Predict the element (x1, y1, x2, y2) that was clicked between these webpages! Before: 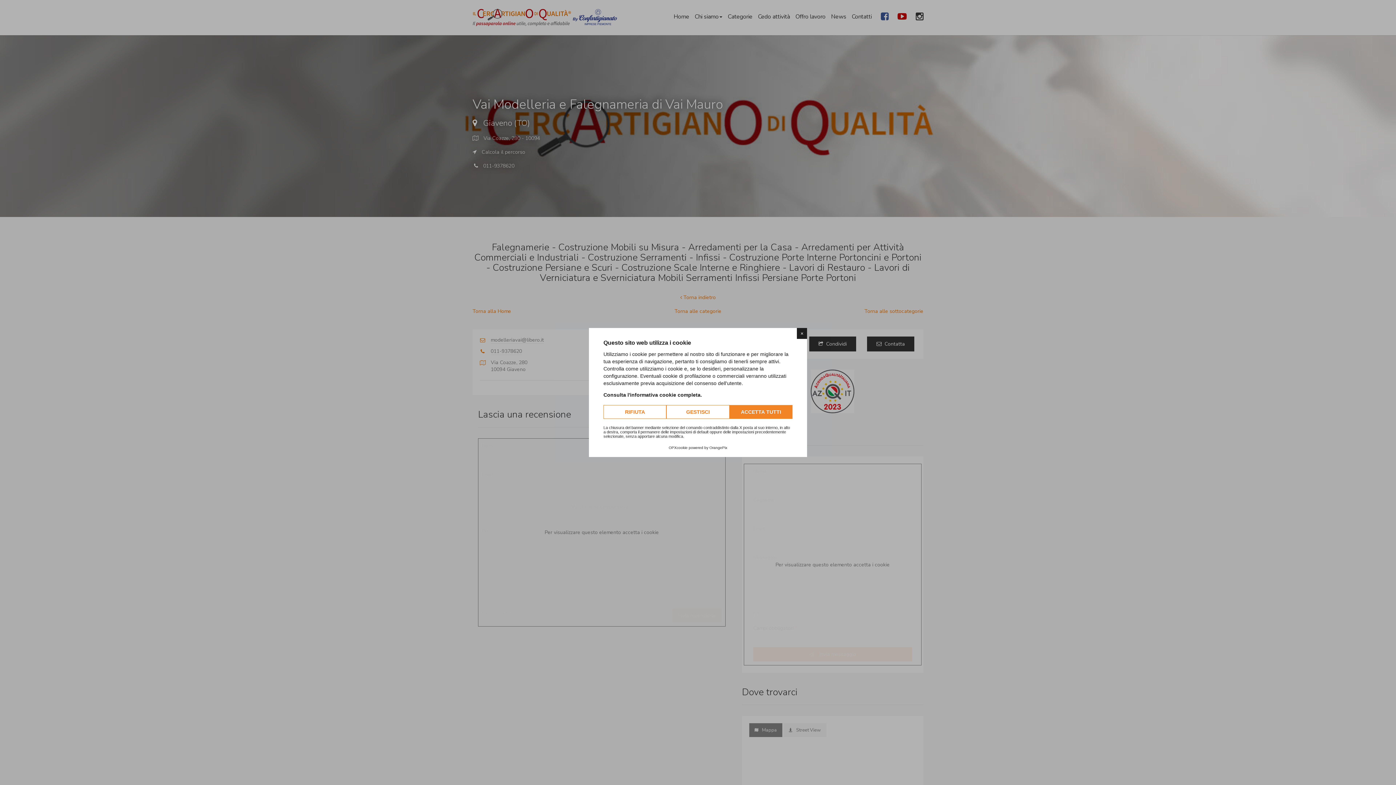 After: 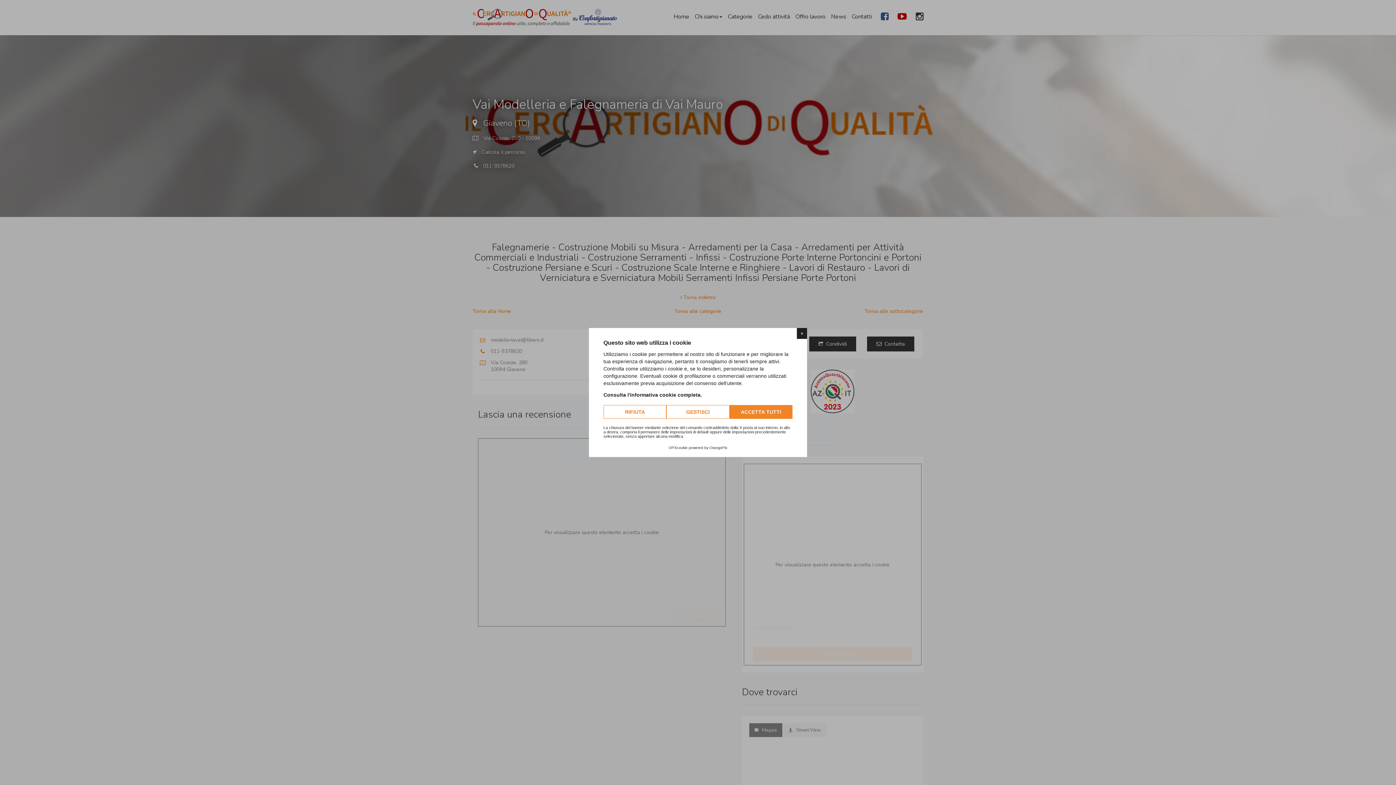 Action: bbox: (668, 446, 687, 450) label: OPXcookie